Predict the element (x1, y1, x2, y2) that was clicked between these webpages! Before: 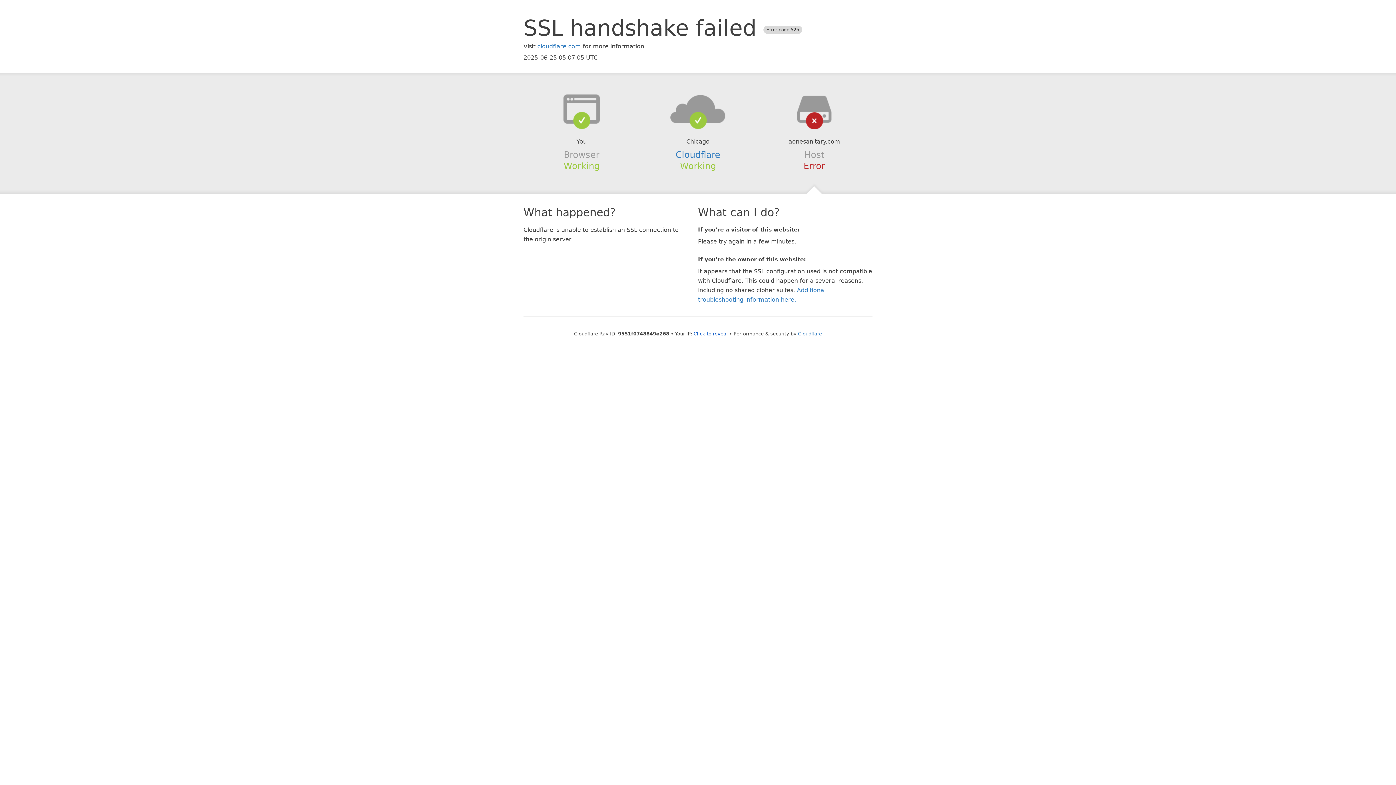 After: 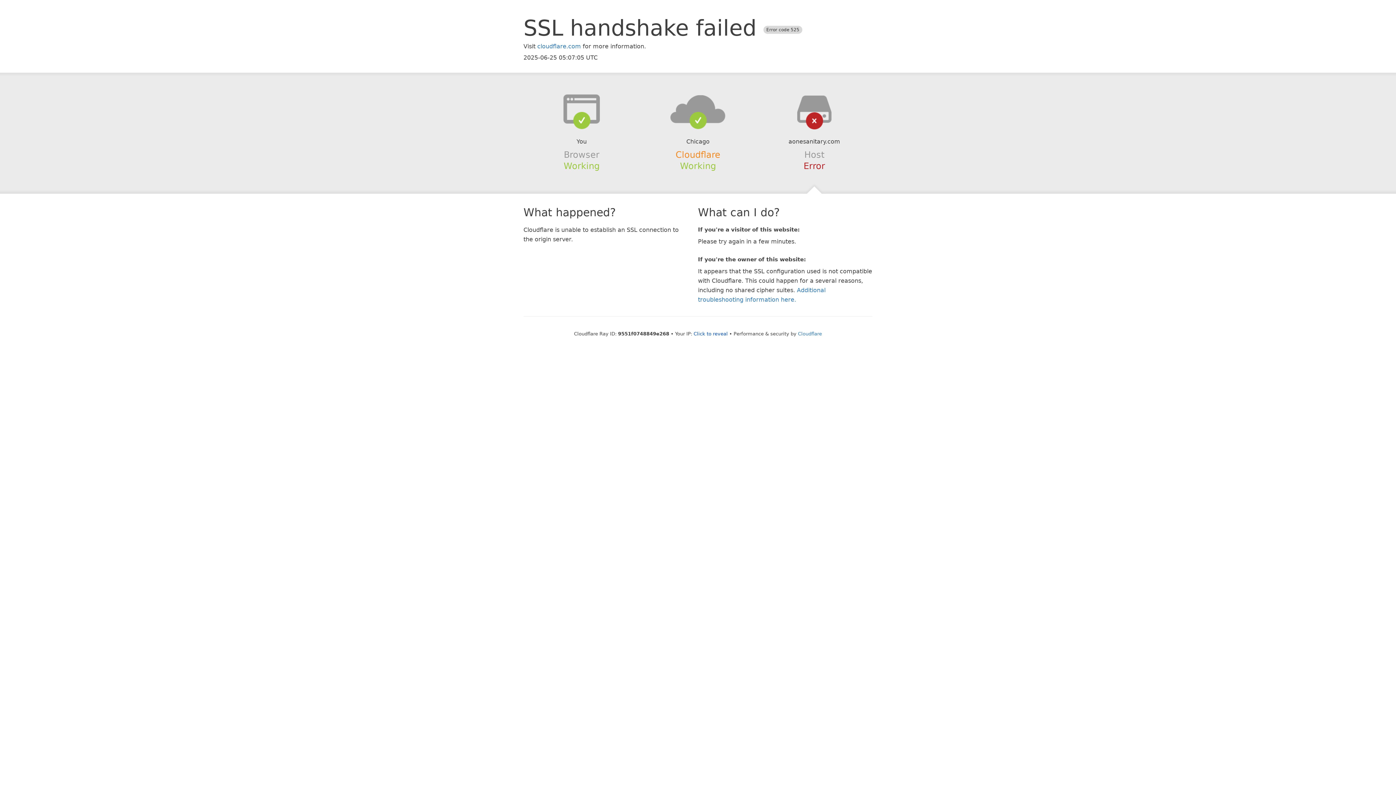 Action: label: Cloudflare bbox: (675, 149, 720, 159)